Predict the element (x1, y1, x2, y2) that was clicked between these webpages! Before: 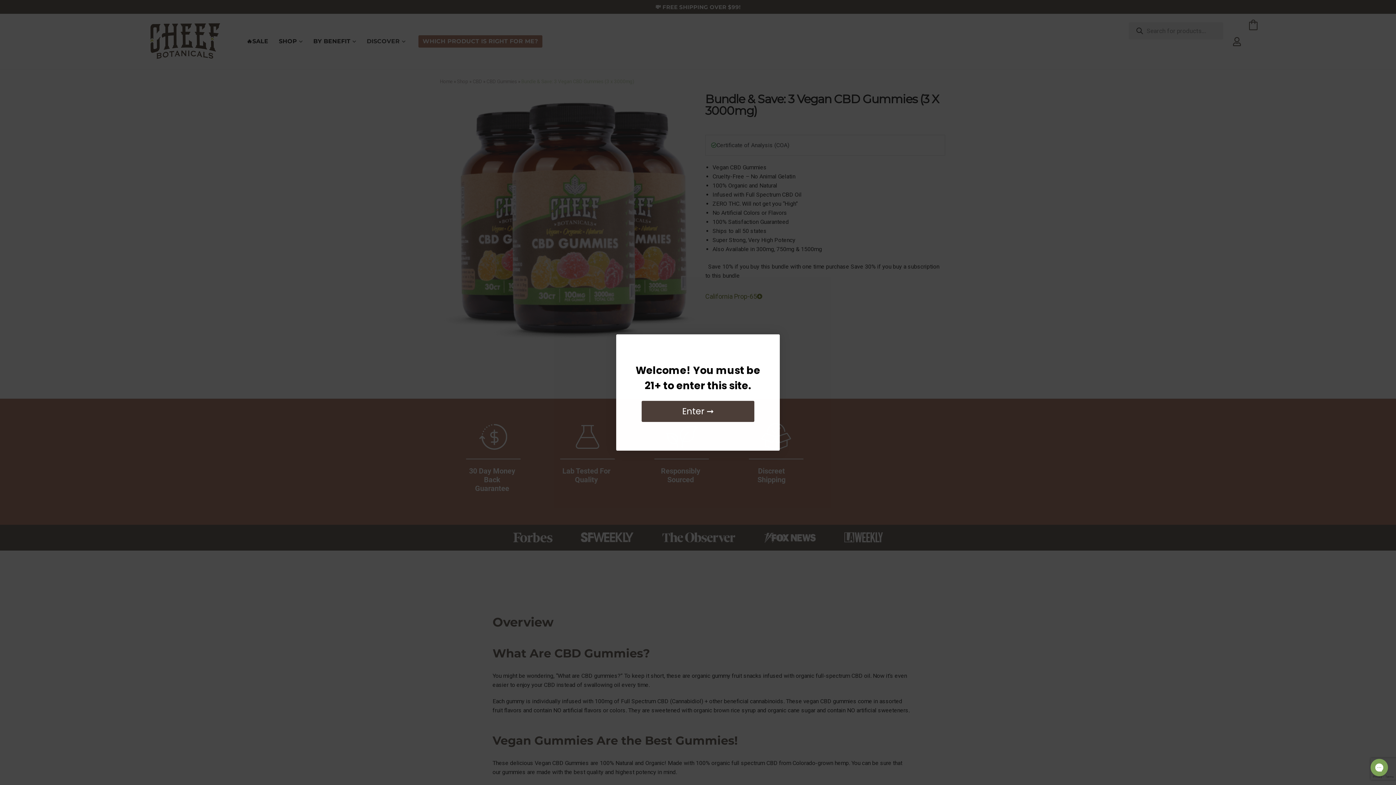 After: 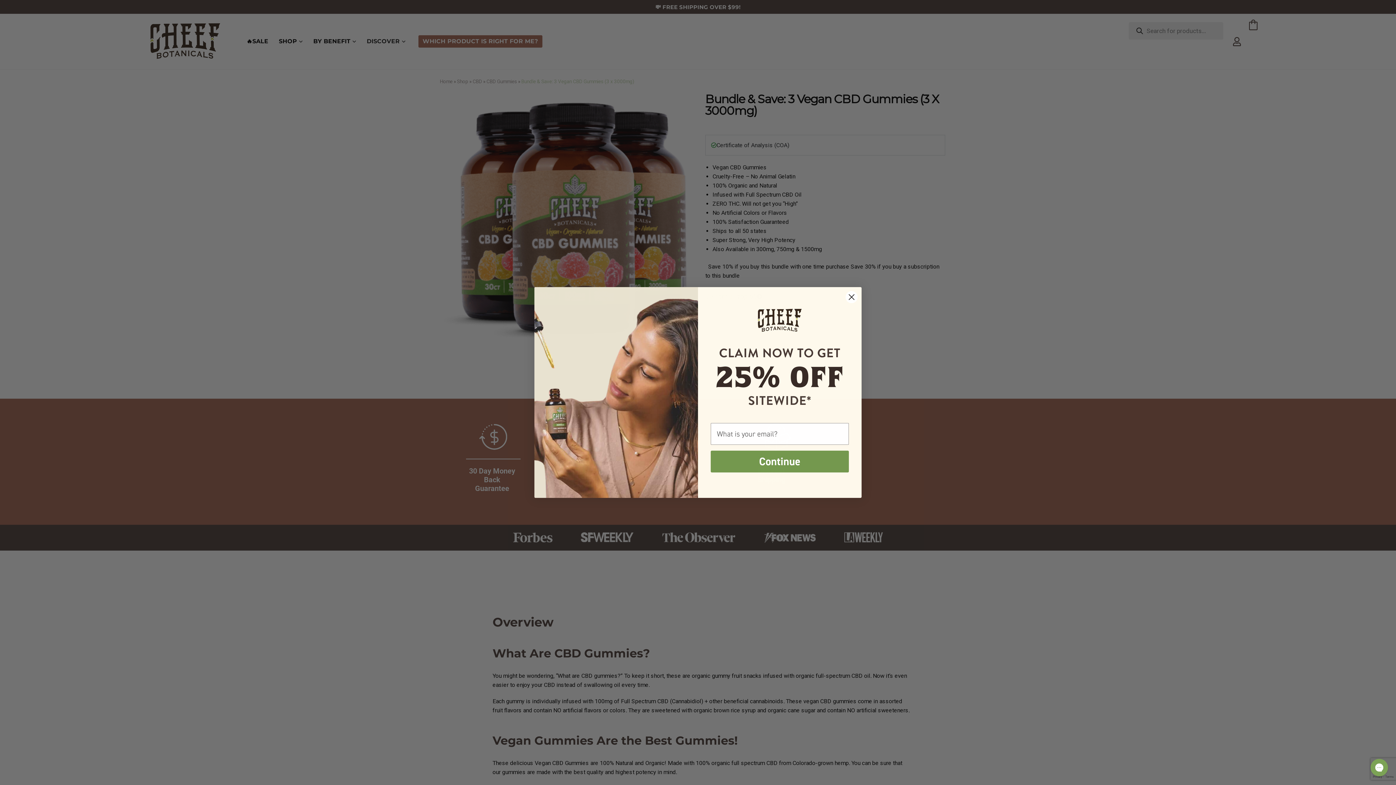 Action: label: Enter ➞ bbox: (641, 401, 754, 422)